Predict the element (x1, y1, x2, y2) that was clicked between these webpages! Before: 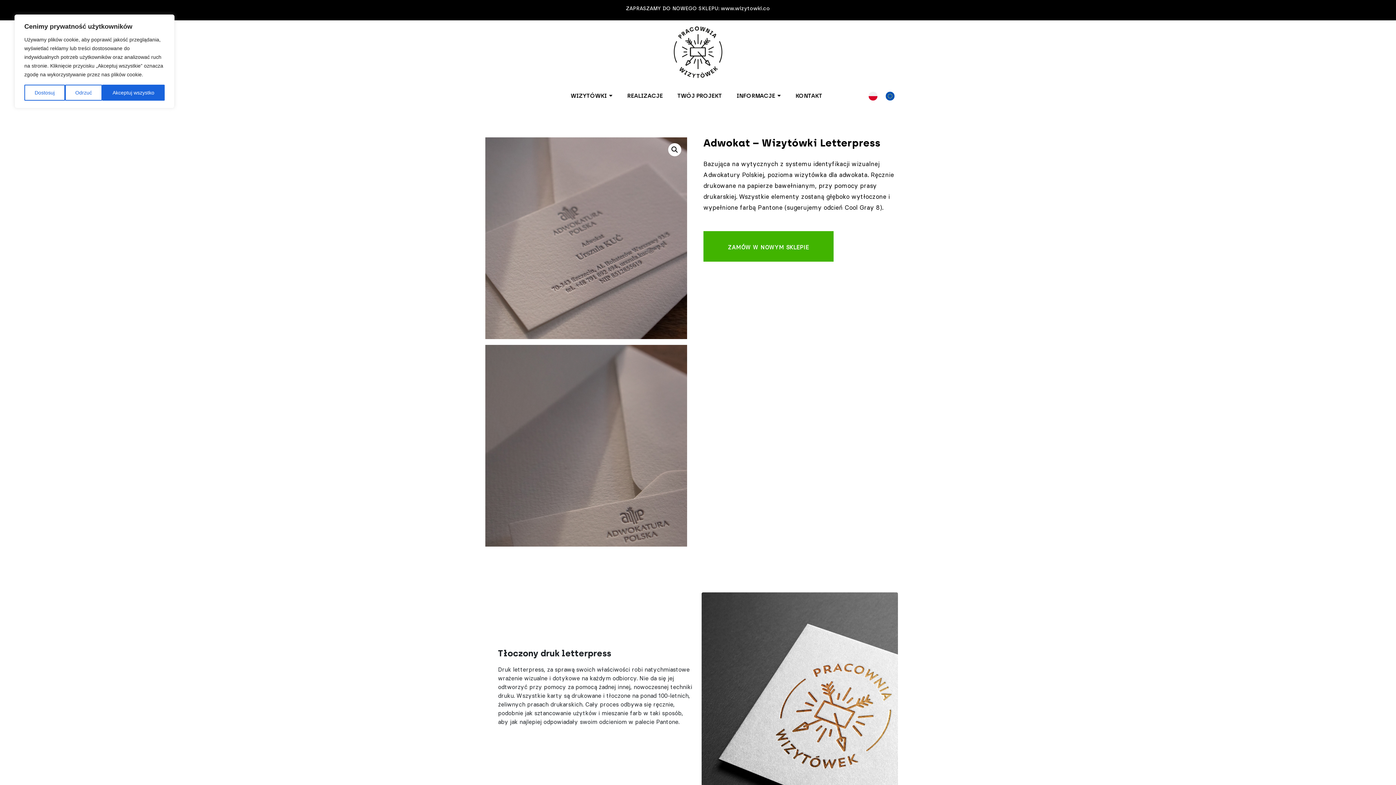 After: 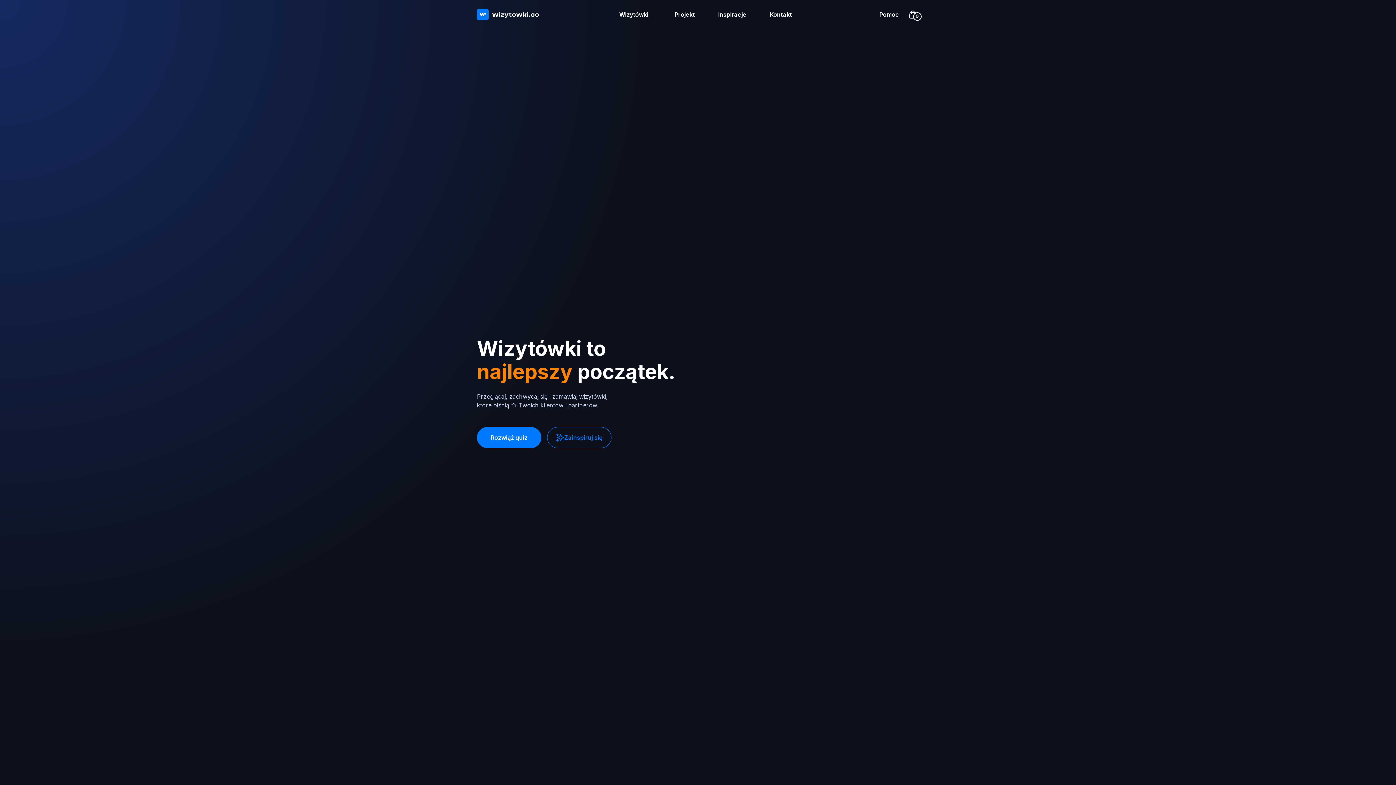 Action: bbox: (626, 5, 770, 11) label: ZAPRASZAMY DO NOWEGO SKLEPU: www.wizytowki.co